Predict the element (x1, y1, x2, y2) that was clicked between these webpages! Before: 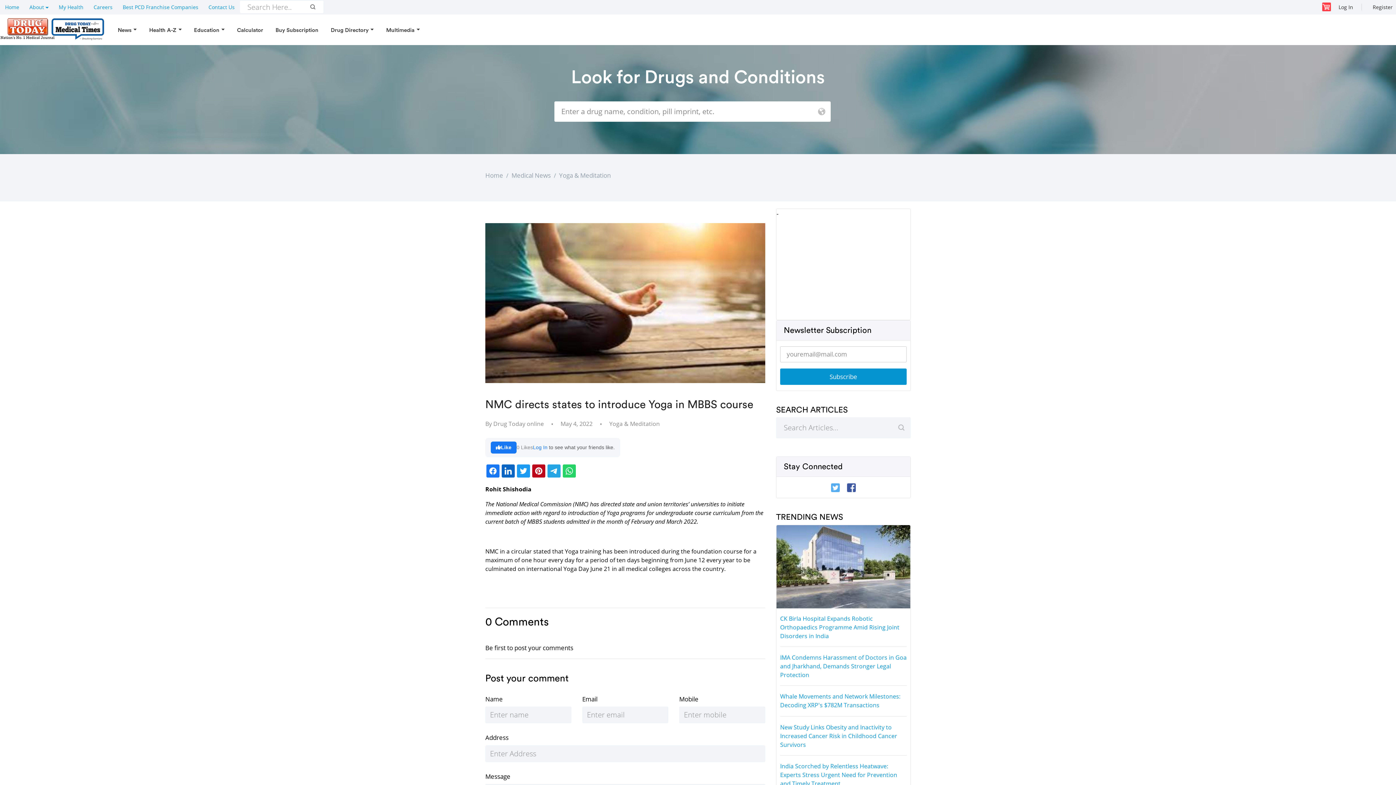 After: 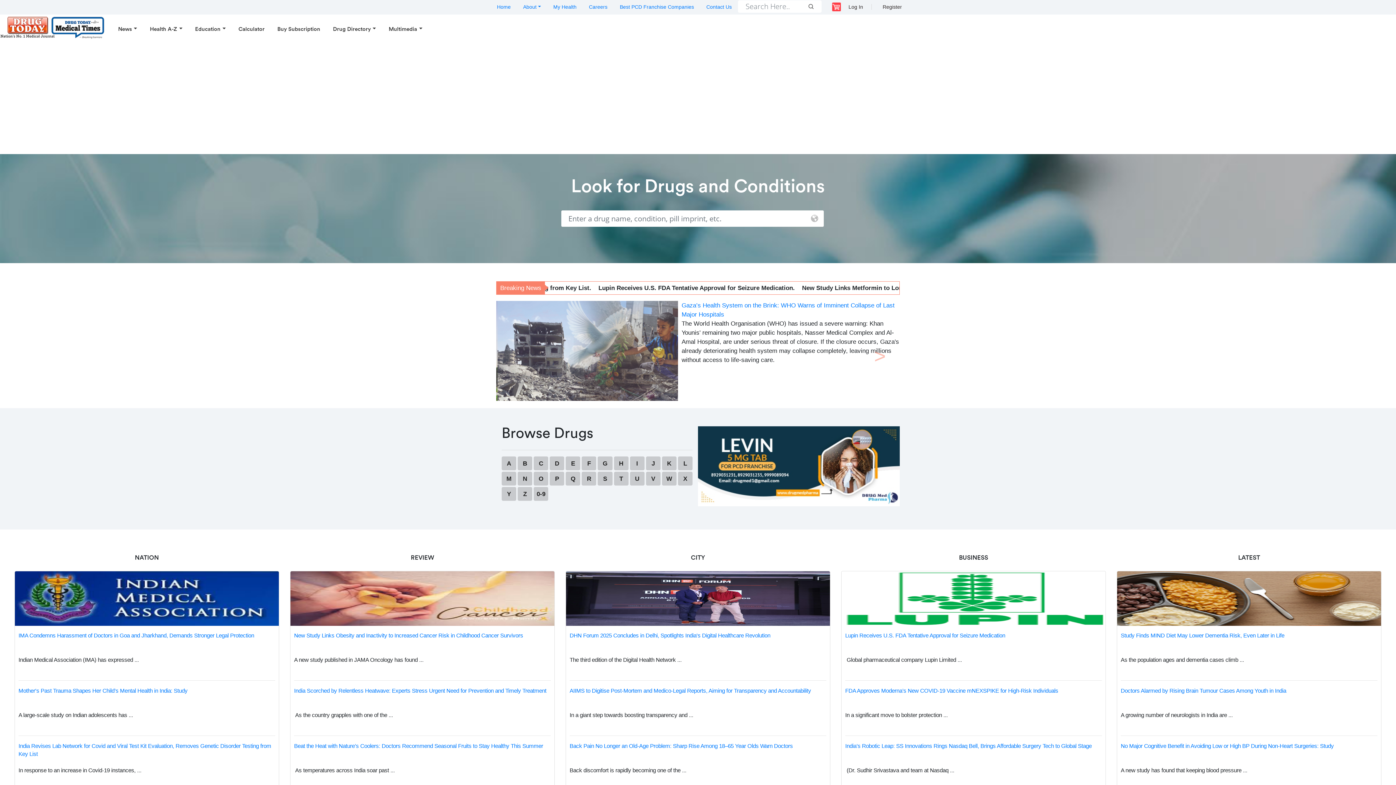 Action: bbox: (233, 23, 266, 37) label: Calculator